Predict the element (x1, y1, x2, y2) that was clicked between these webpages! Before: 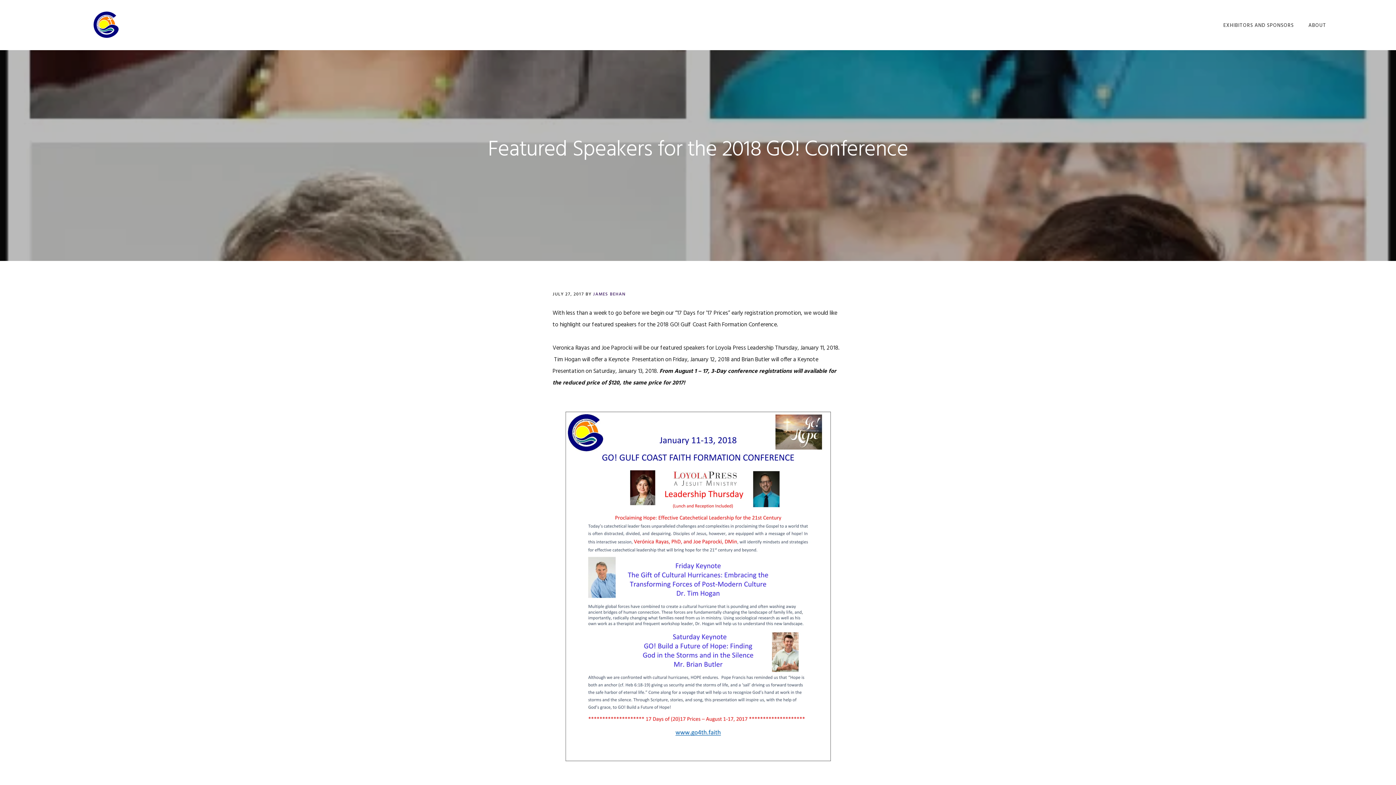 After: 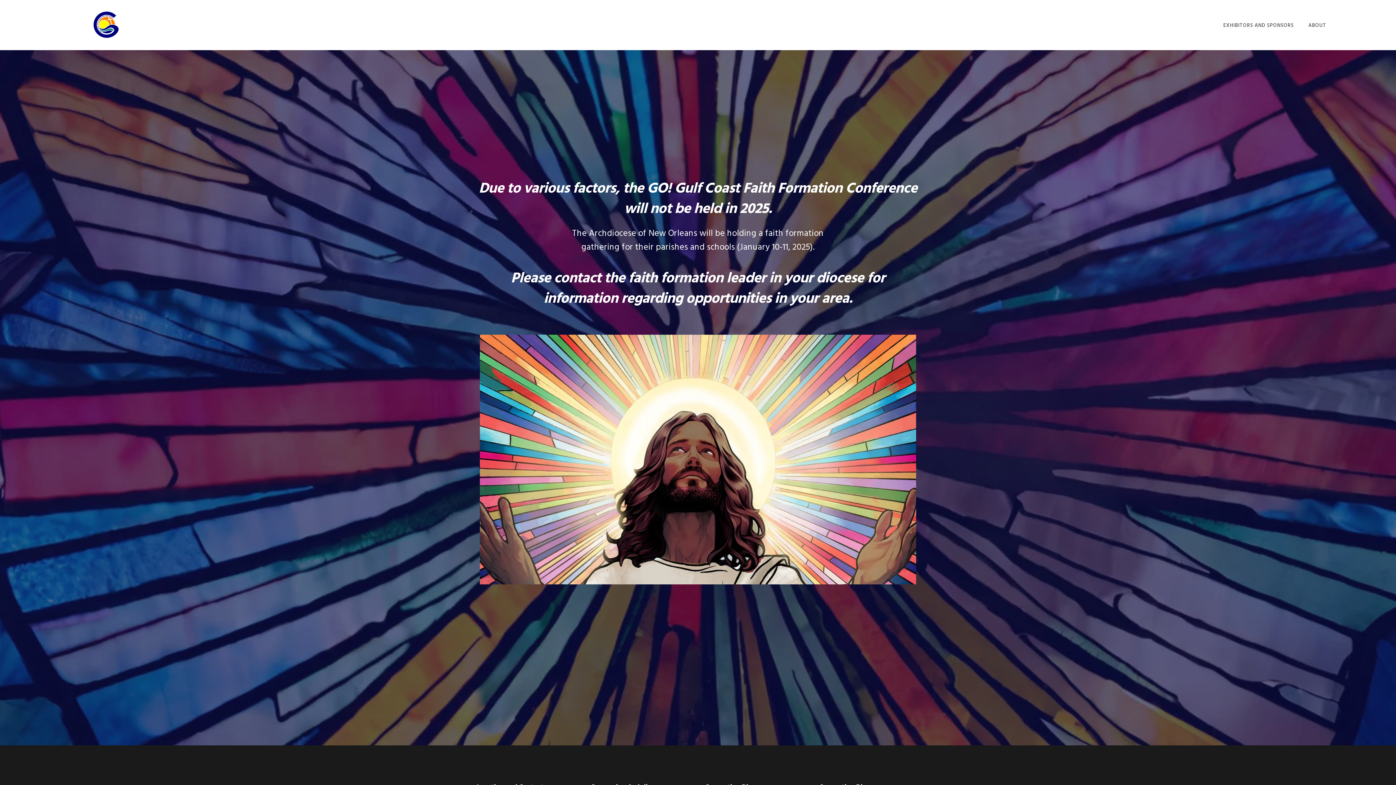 Action: bbox: (69, 10, 142, 38) label: GO! Gulf Coast Faith Formation Conference